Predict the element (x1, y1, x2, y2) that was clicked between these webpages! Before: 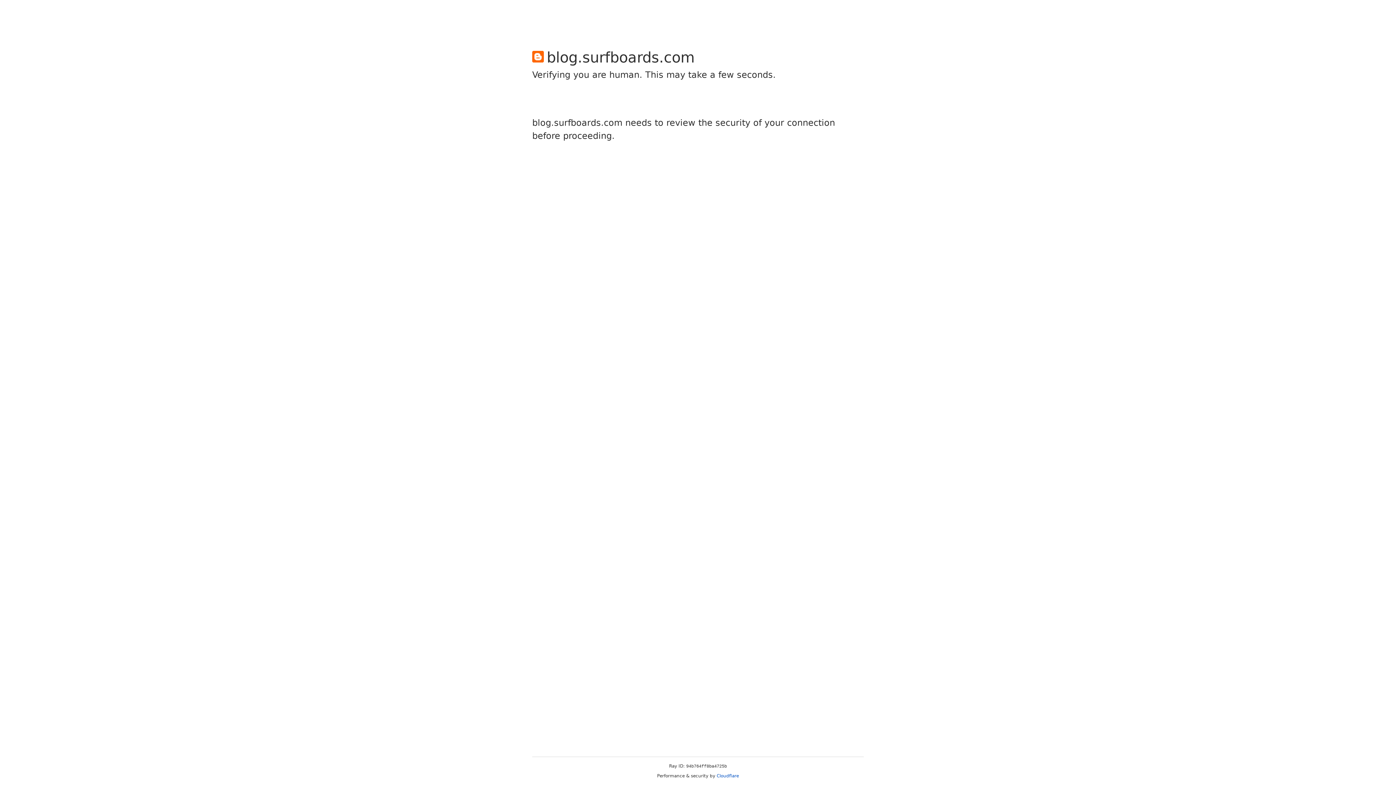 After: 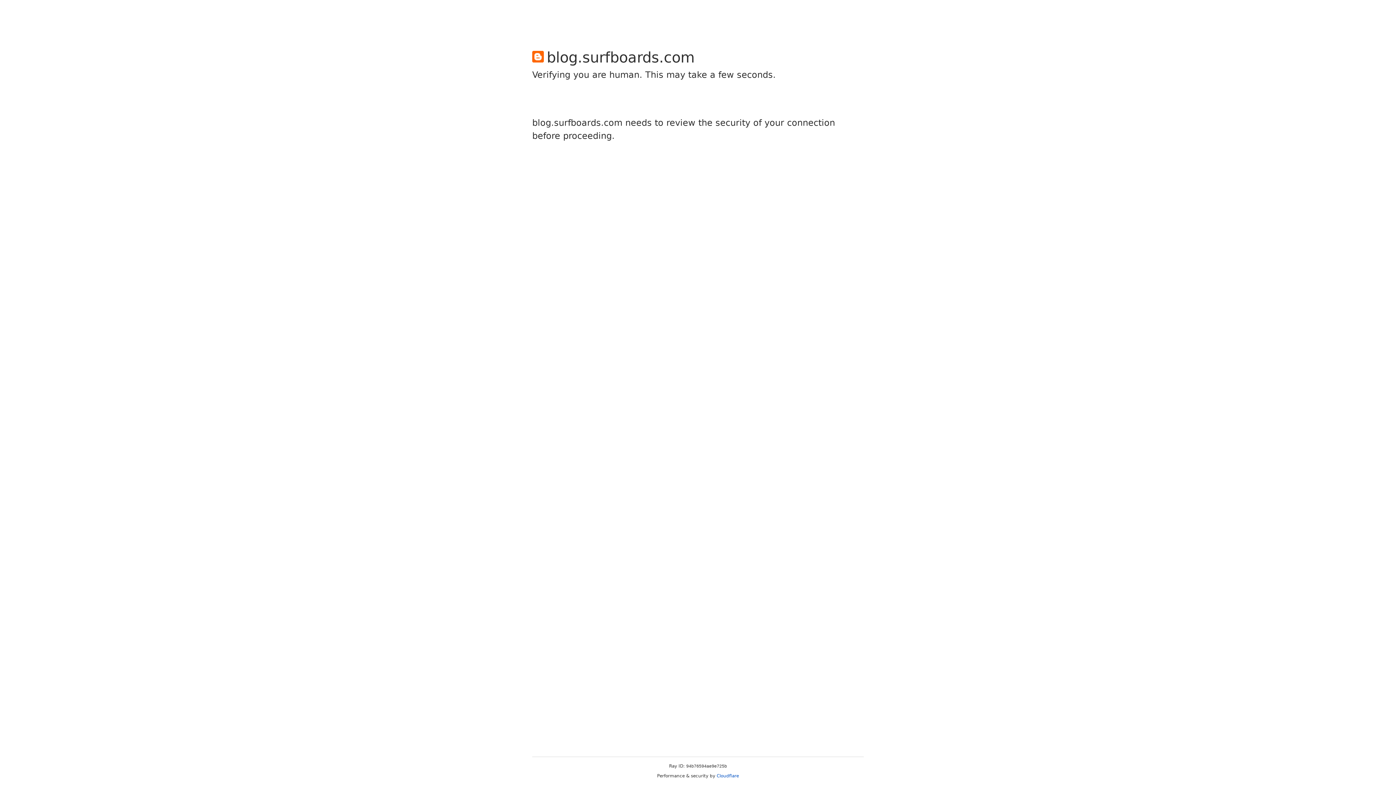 Action: label: Cloudflare bbox: (716, 773, 739, 778)